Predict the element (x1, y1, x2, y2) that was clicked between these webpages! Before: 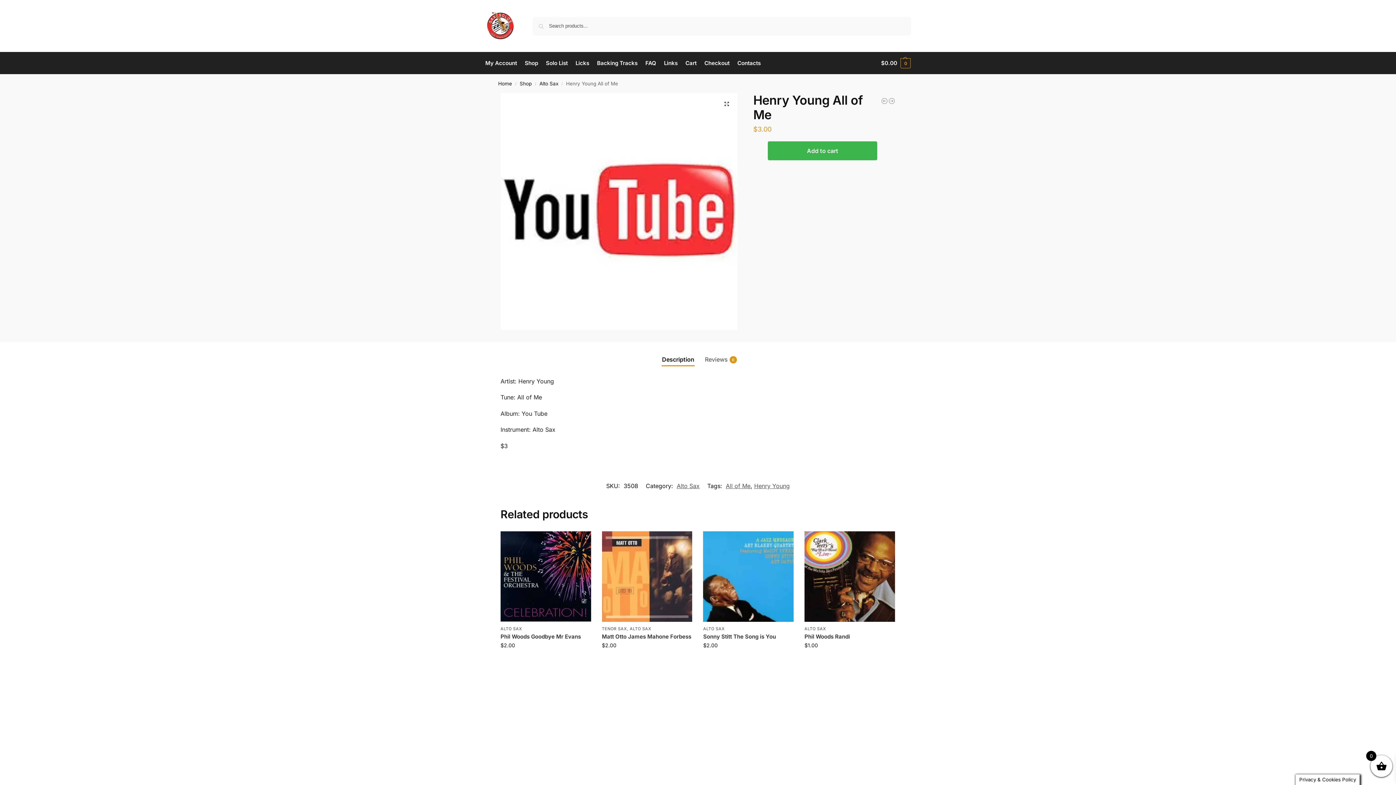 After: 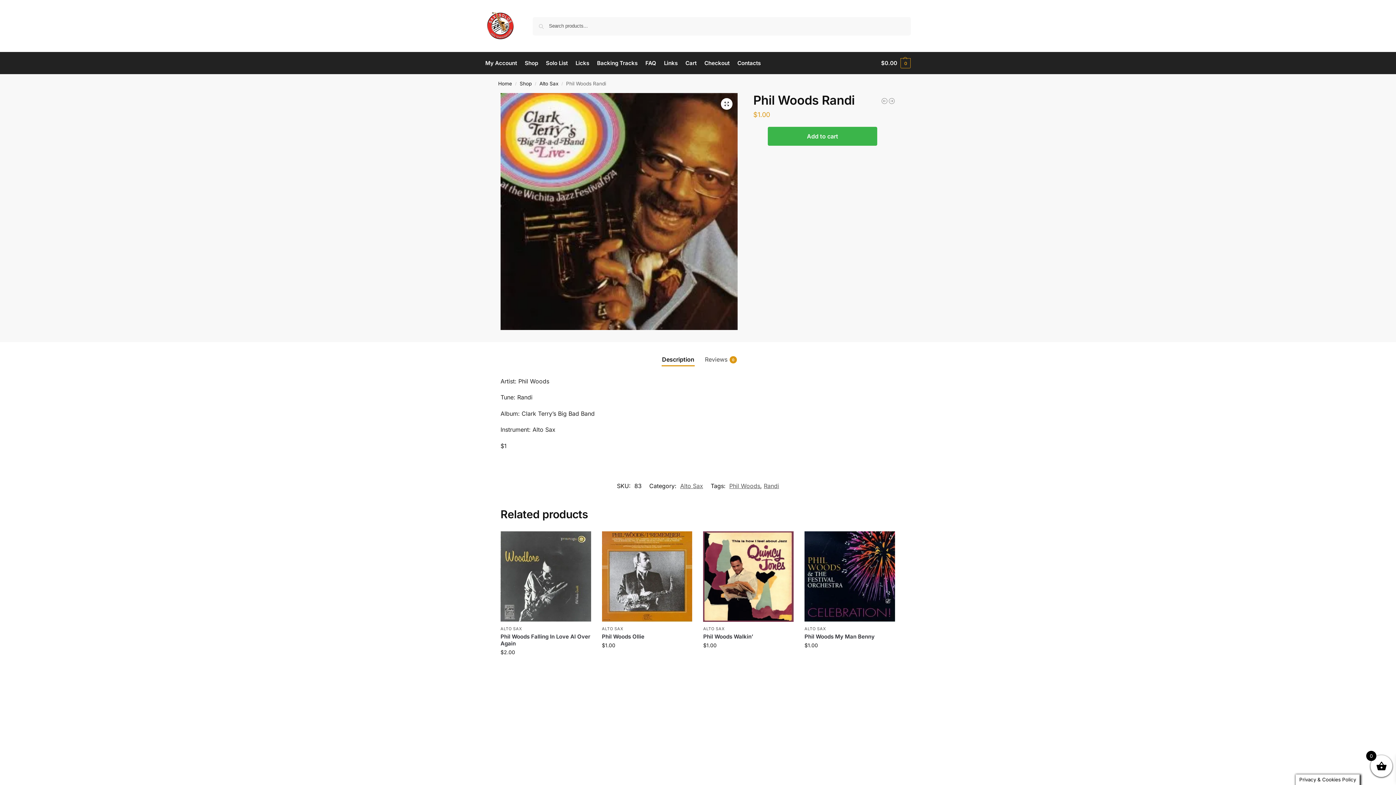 Action: bbox: (804, 531, 895, 622)